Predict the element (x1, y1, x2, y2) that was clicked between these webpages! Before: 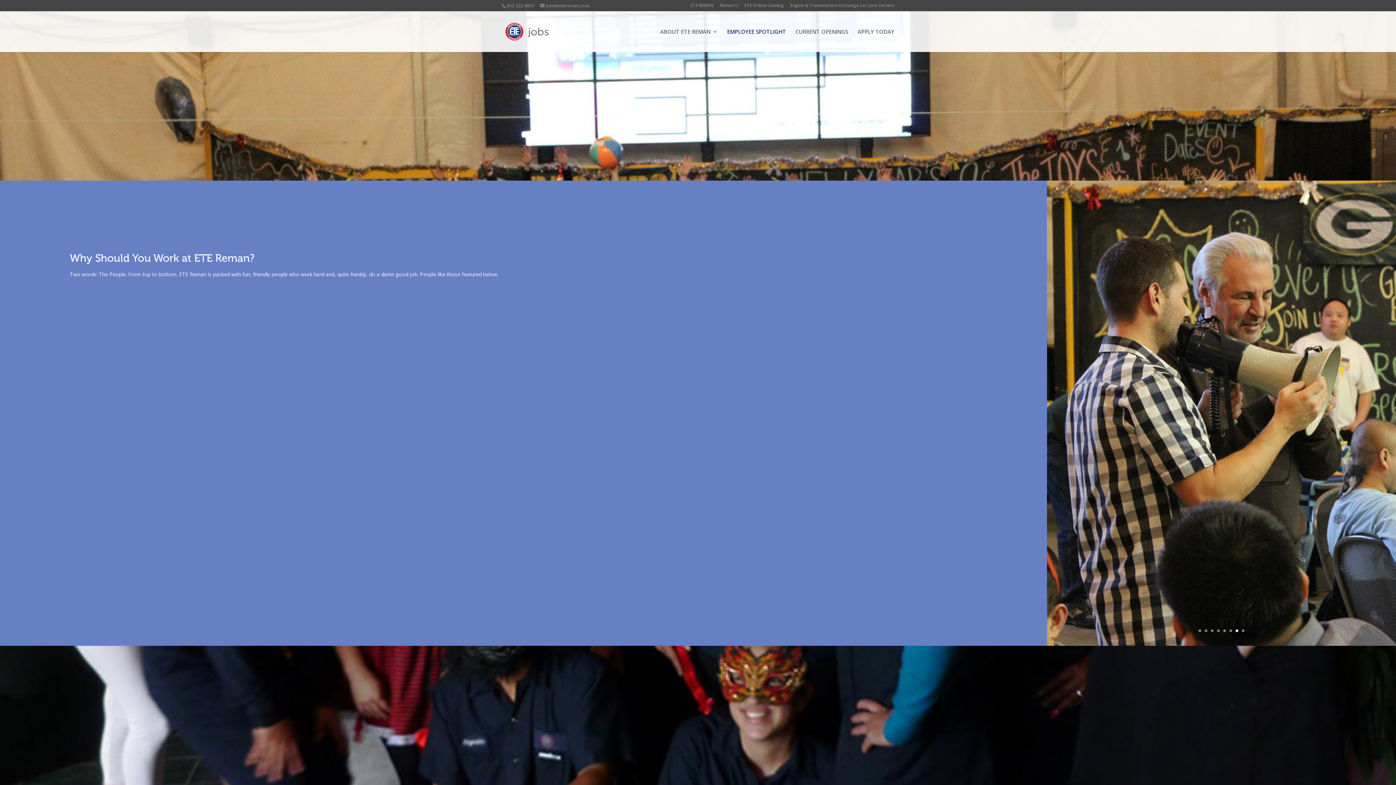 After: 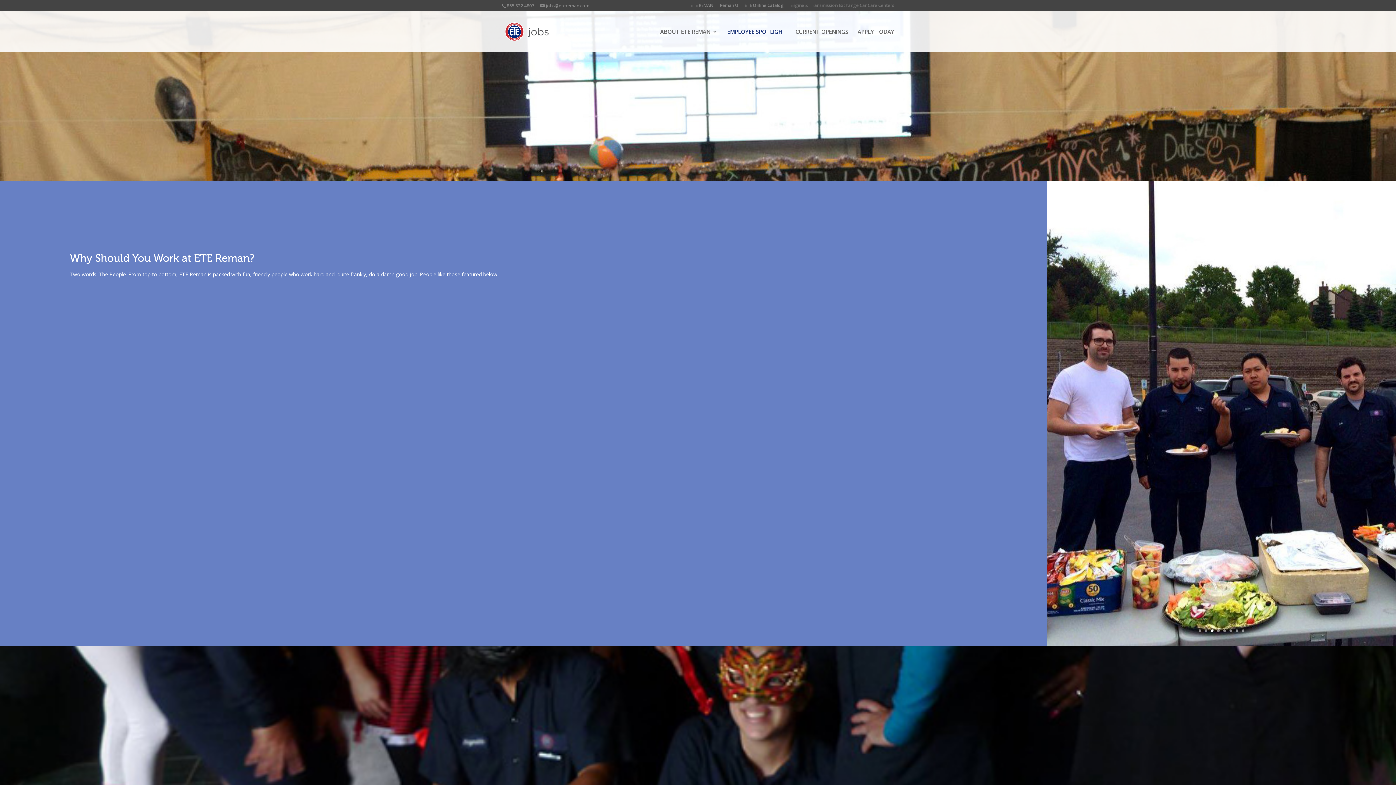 Action: label: Engine & Transmission Exchange Car Care Centers bbox: (790, 3, 894, 10)